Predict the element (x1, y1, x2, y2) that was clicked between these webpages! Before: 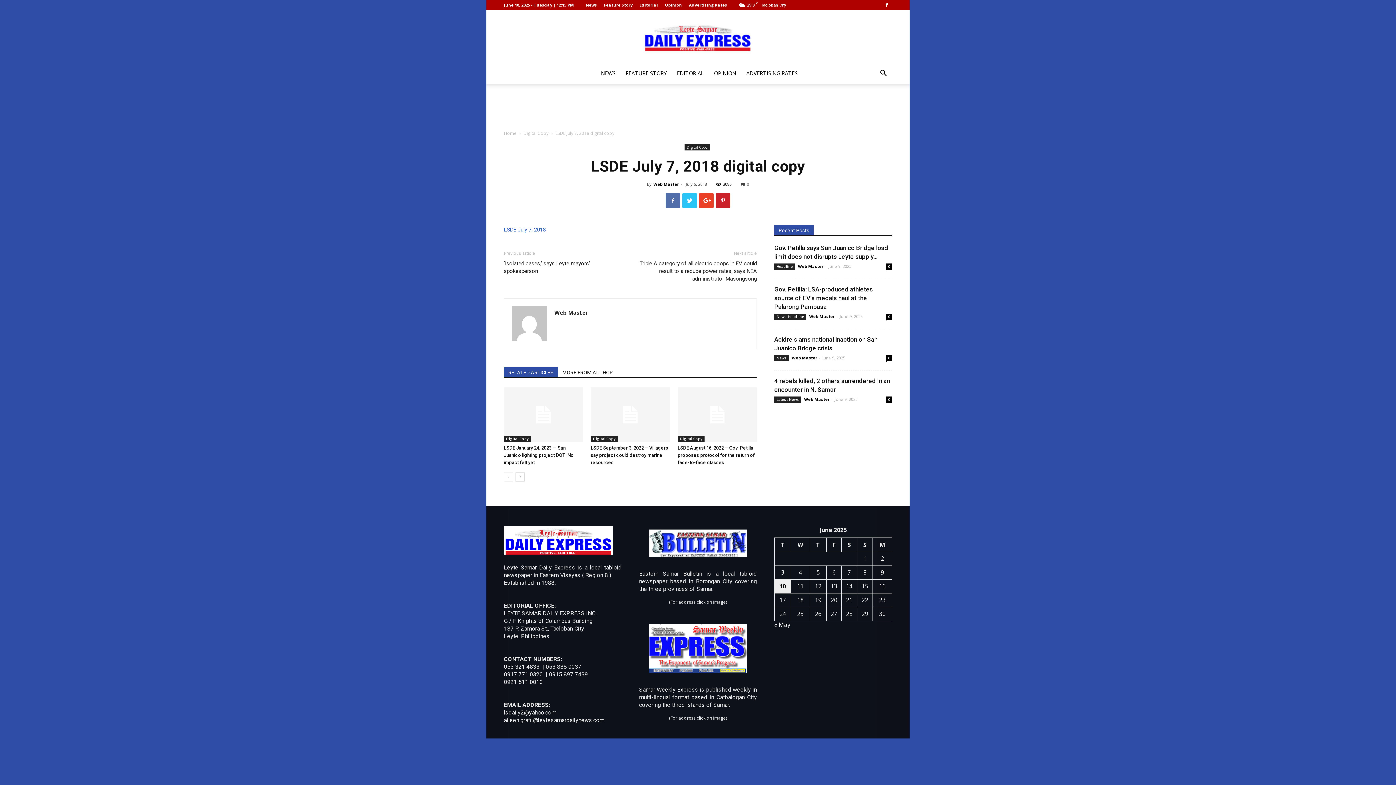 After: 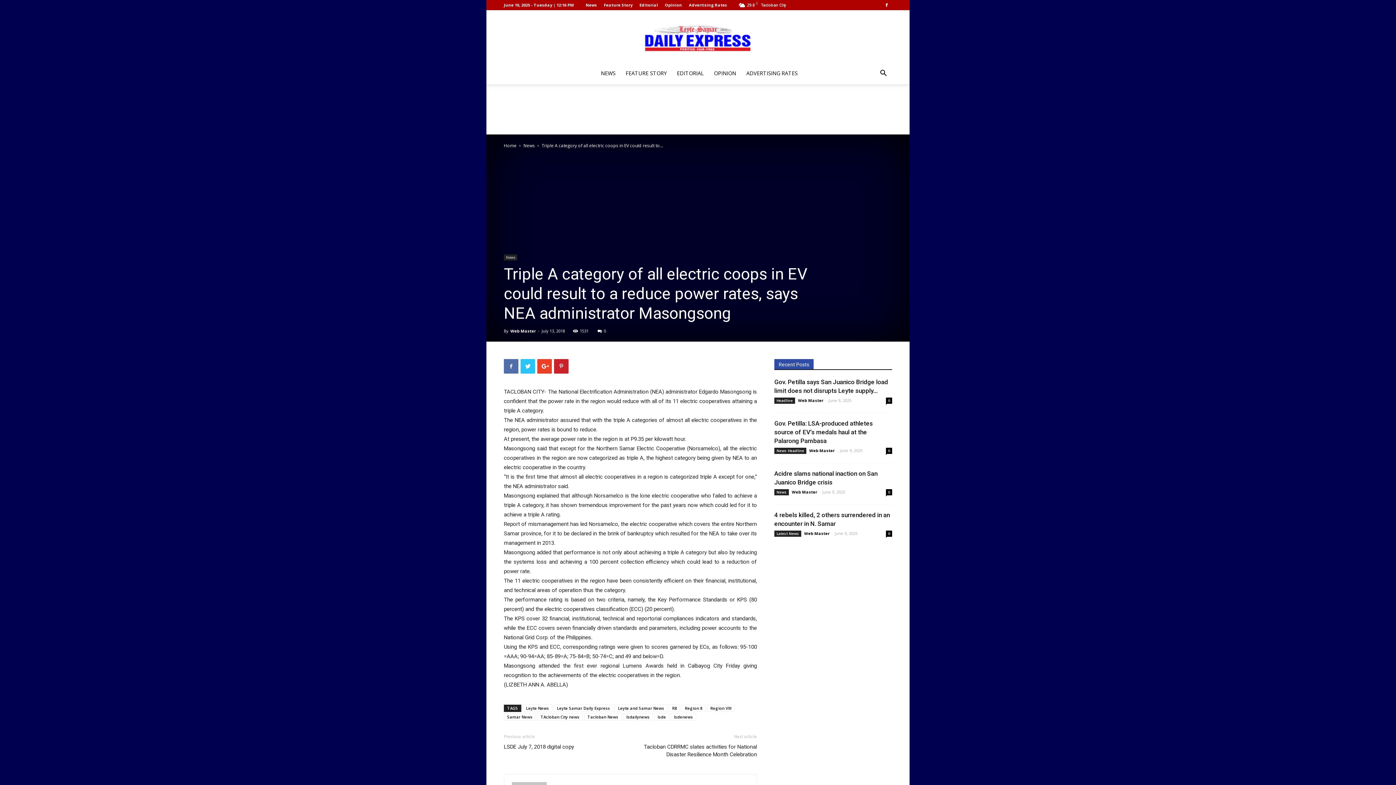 Action: bbox: (639, 260, 757, 282) label: Triple A category of all electric coops in EV could result to a reduce power rates, says NEA administrator Masongsong